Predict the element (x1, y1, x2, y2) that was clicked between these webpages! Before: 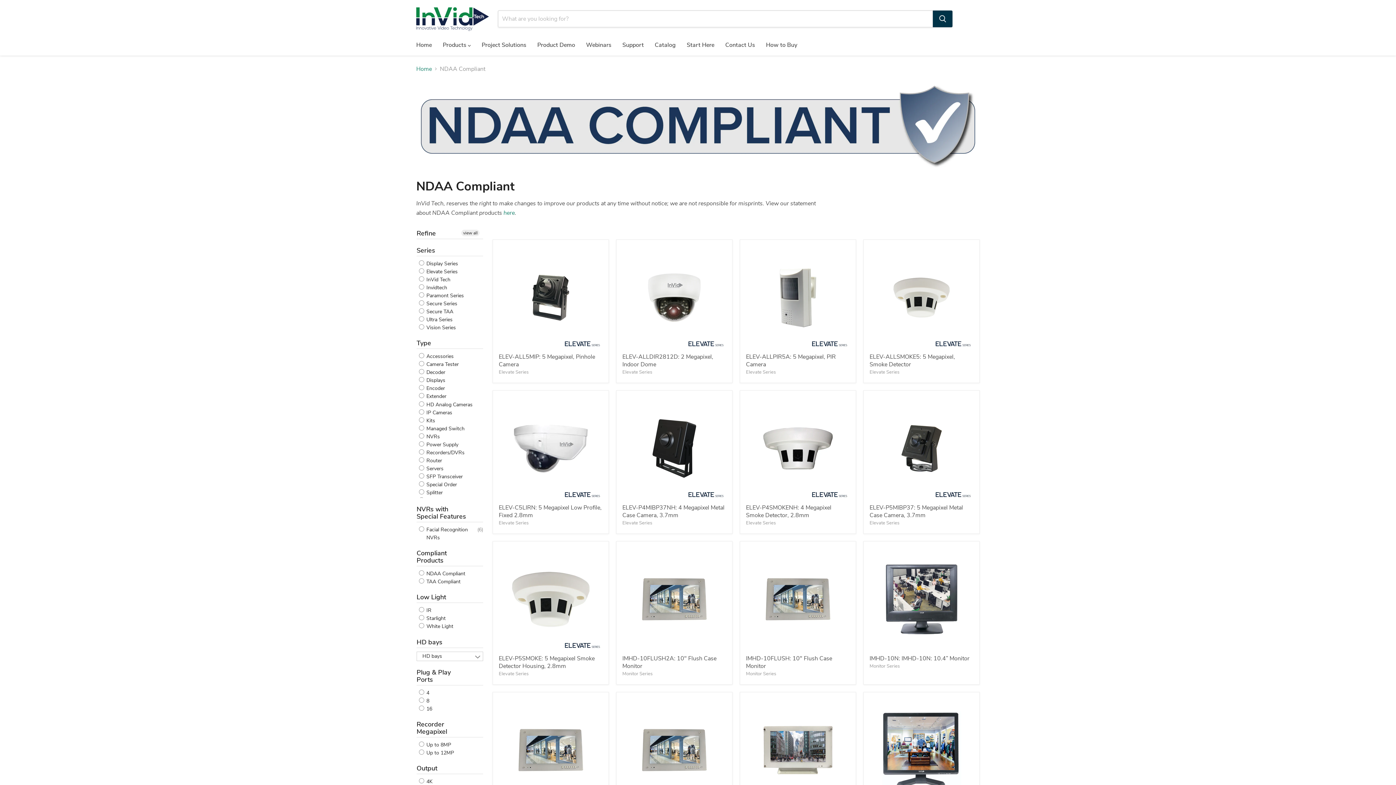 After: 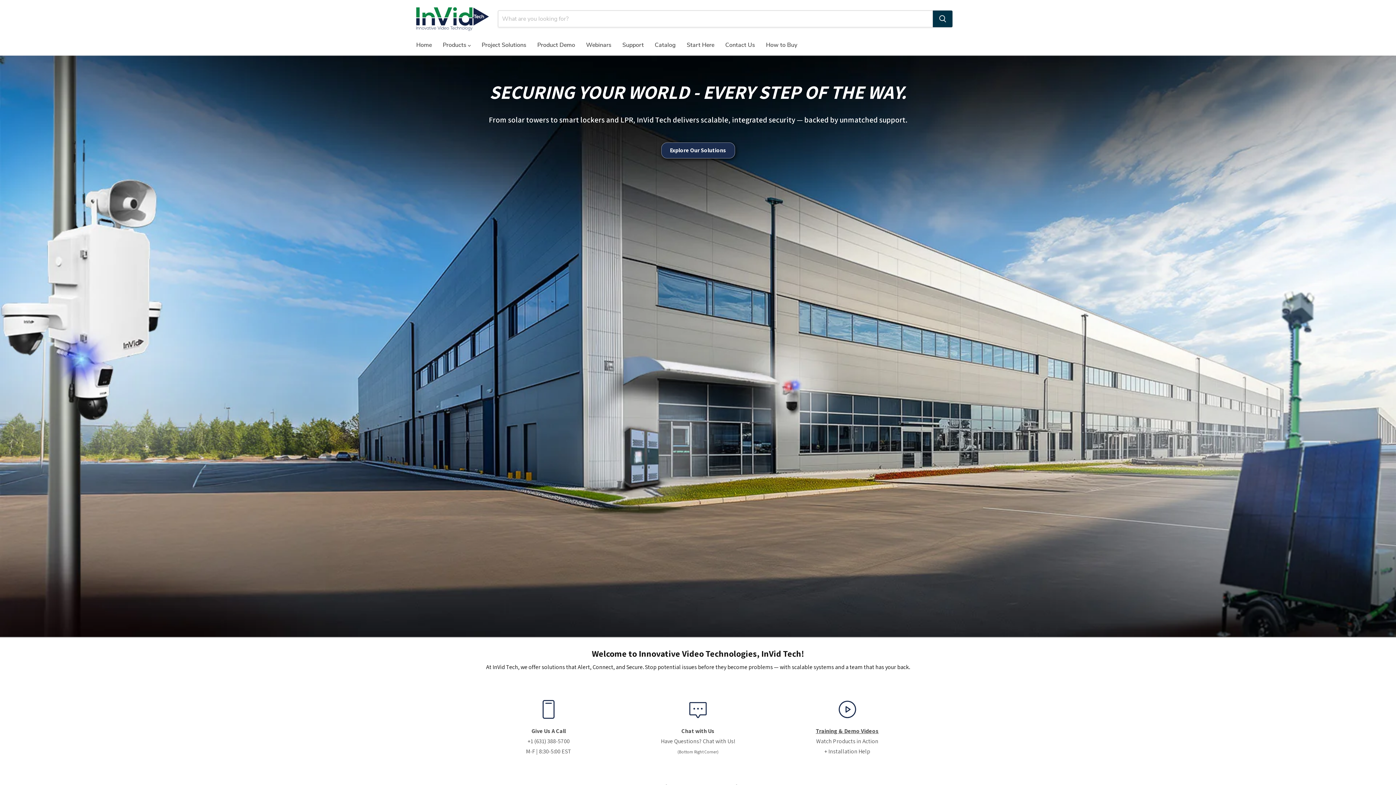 Action: label: Home bbox: (416, 65, 432, 72)